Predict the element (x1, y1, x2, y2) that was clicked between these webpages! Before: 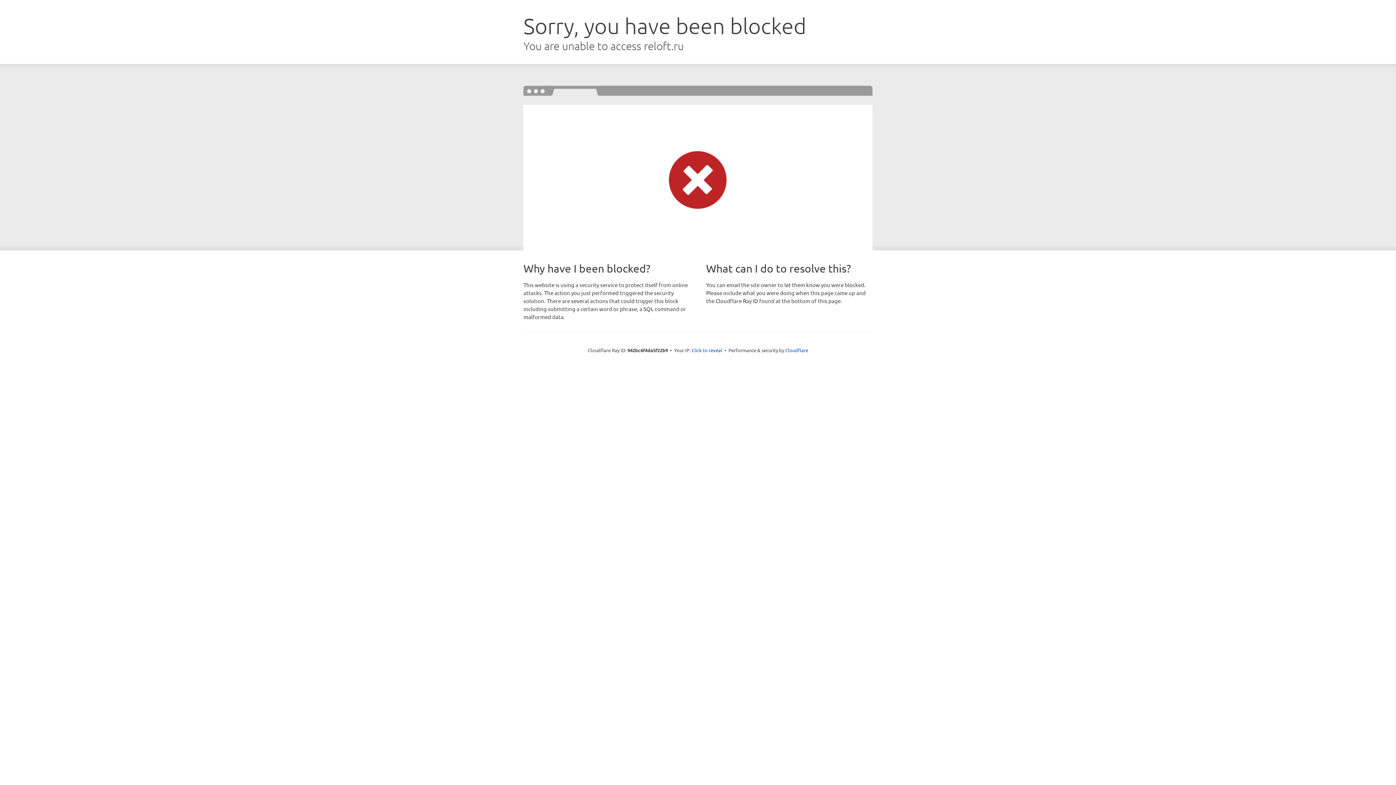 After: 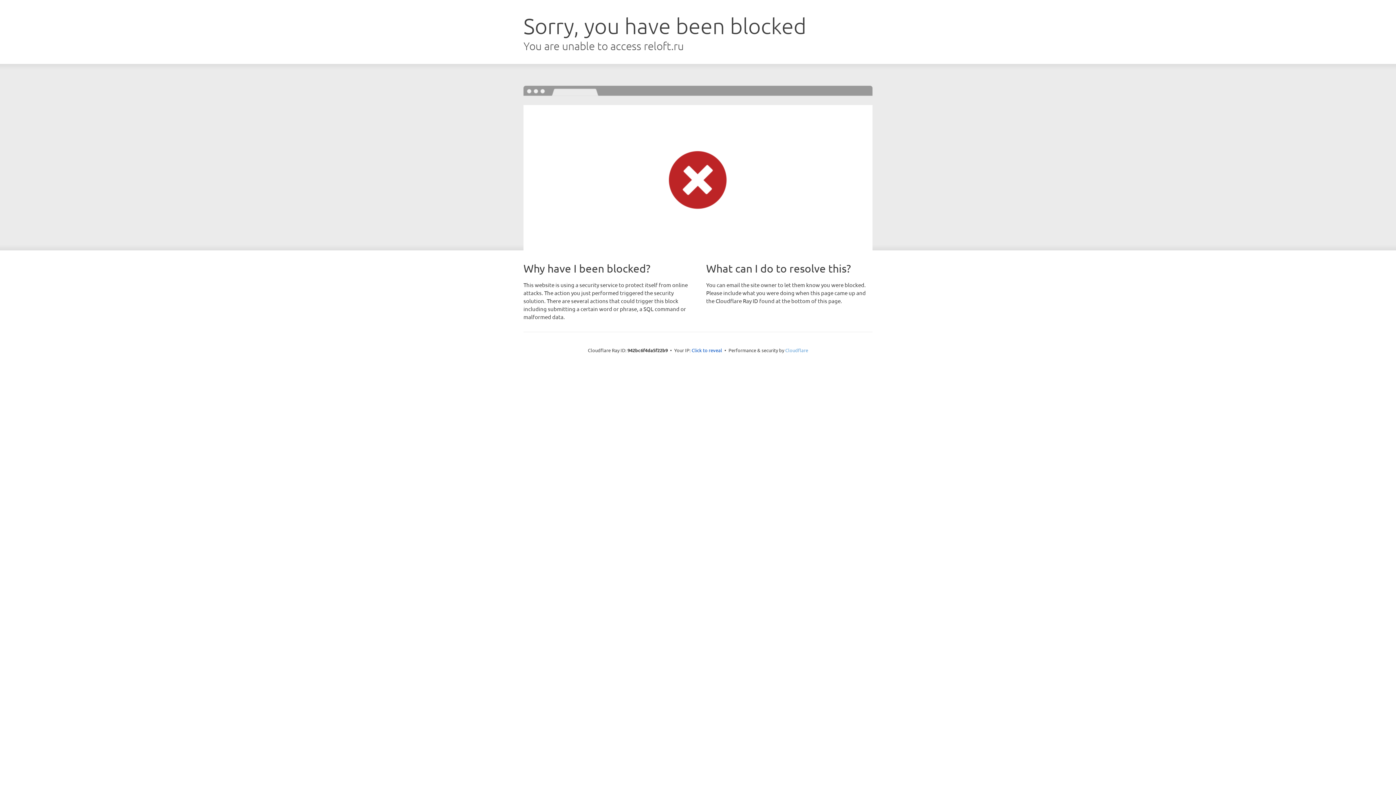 Action: label: Cloudflare bbox: (785, 347, 808, 353)